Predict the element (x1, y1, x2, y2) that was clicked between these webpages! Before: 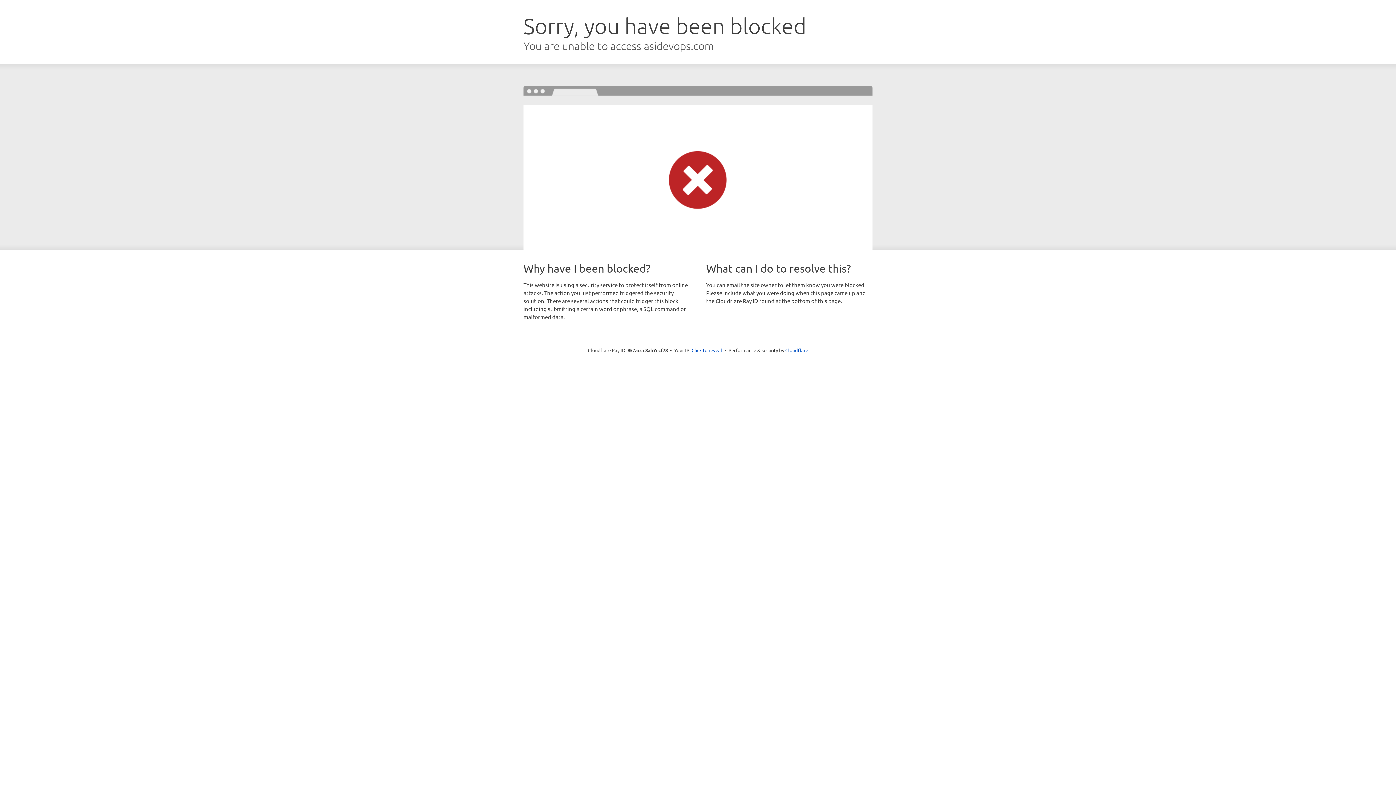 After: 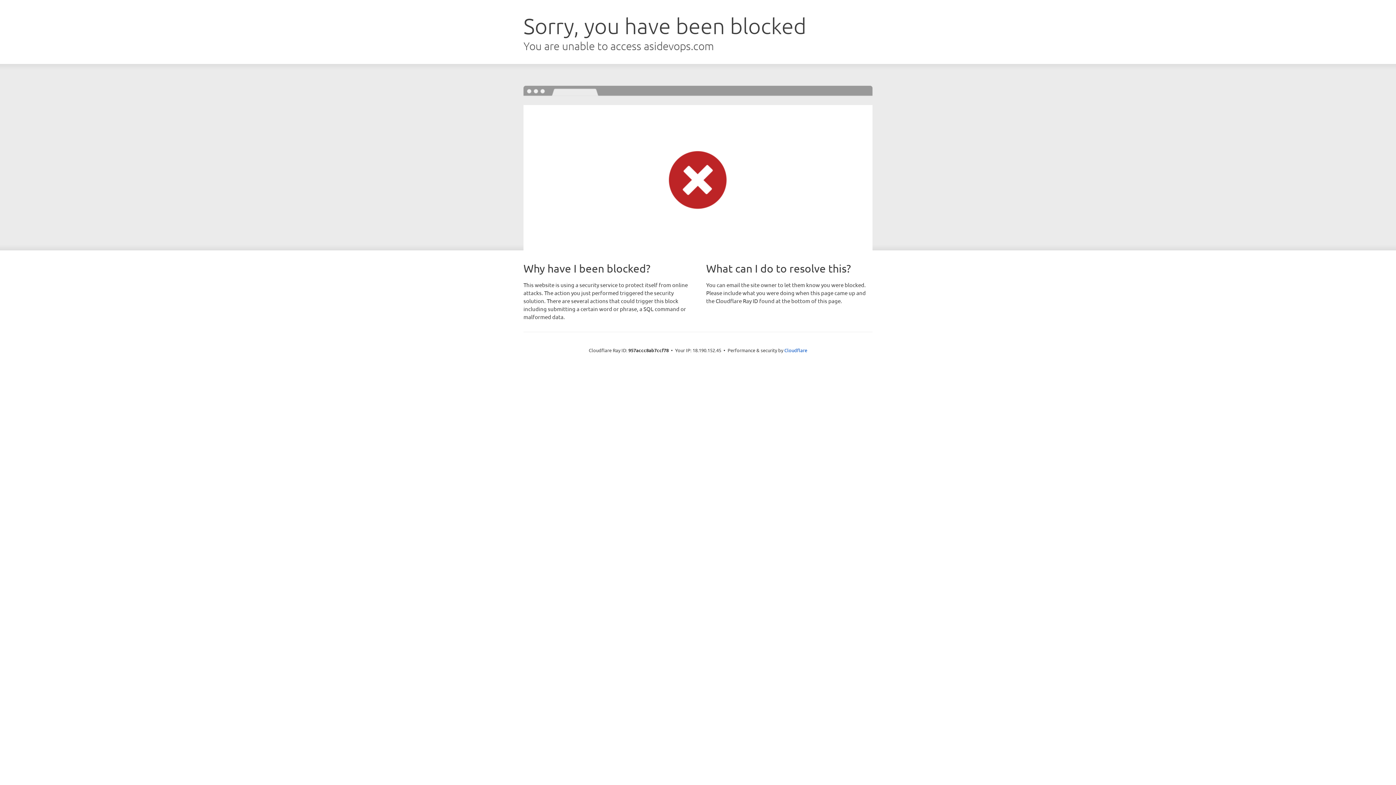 Action: bbox: (691, 346, 722, 353) label: Click to reveal